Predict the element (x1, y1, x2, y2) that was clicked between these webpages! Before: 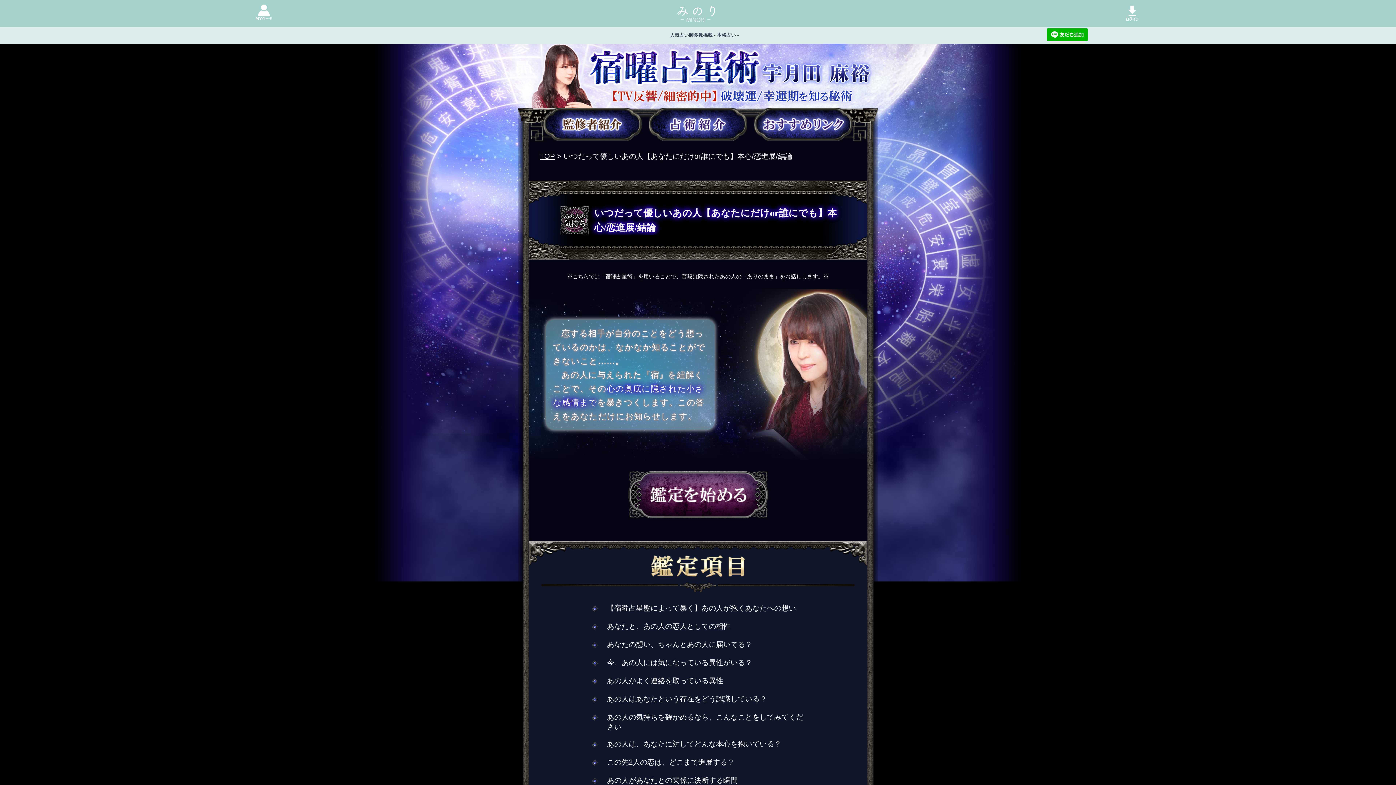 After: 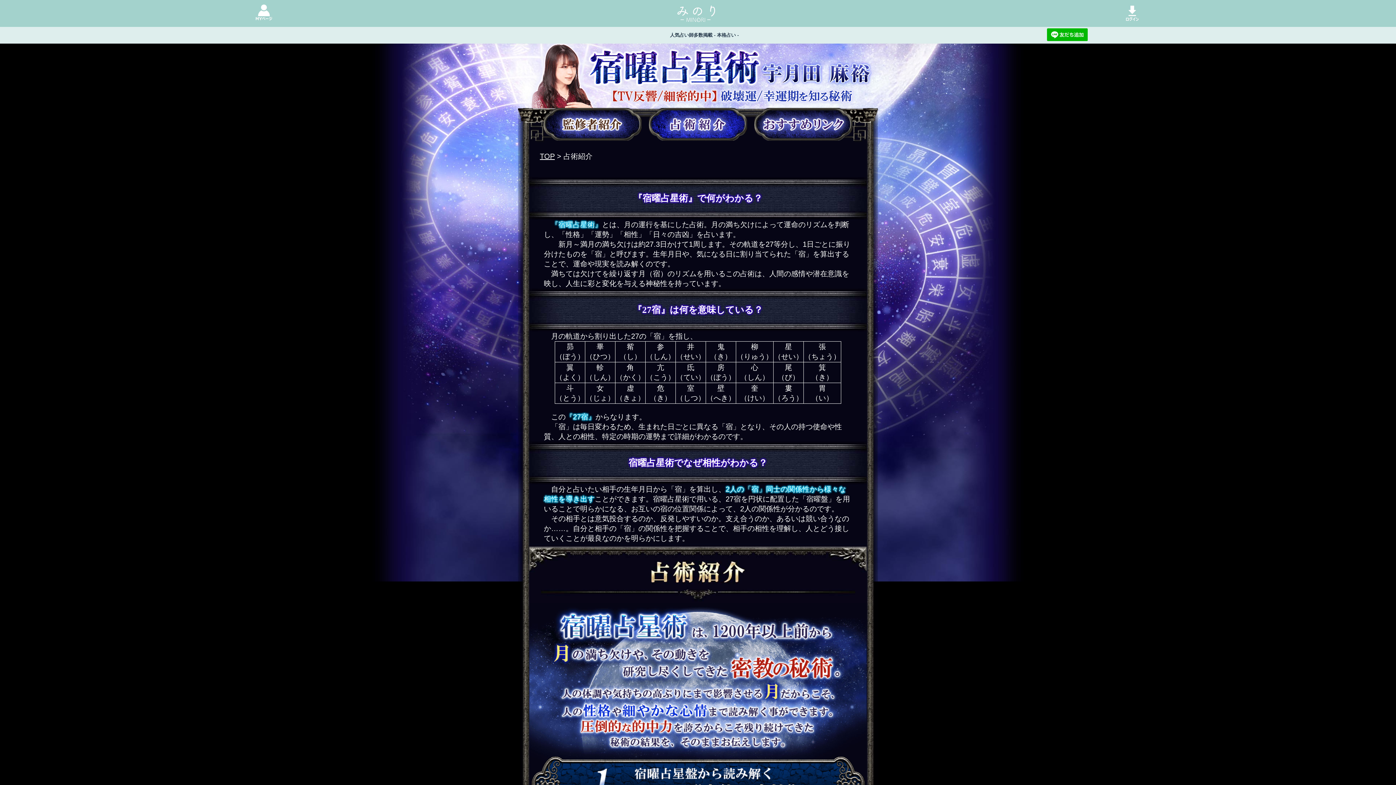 Action: bbox: (649, 108, 747, 140)